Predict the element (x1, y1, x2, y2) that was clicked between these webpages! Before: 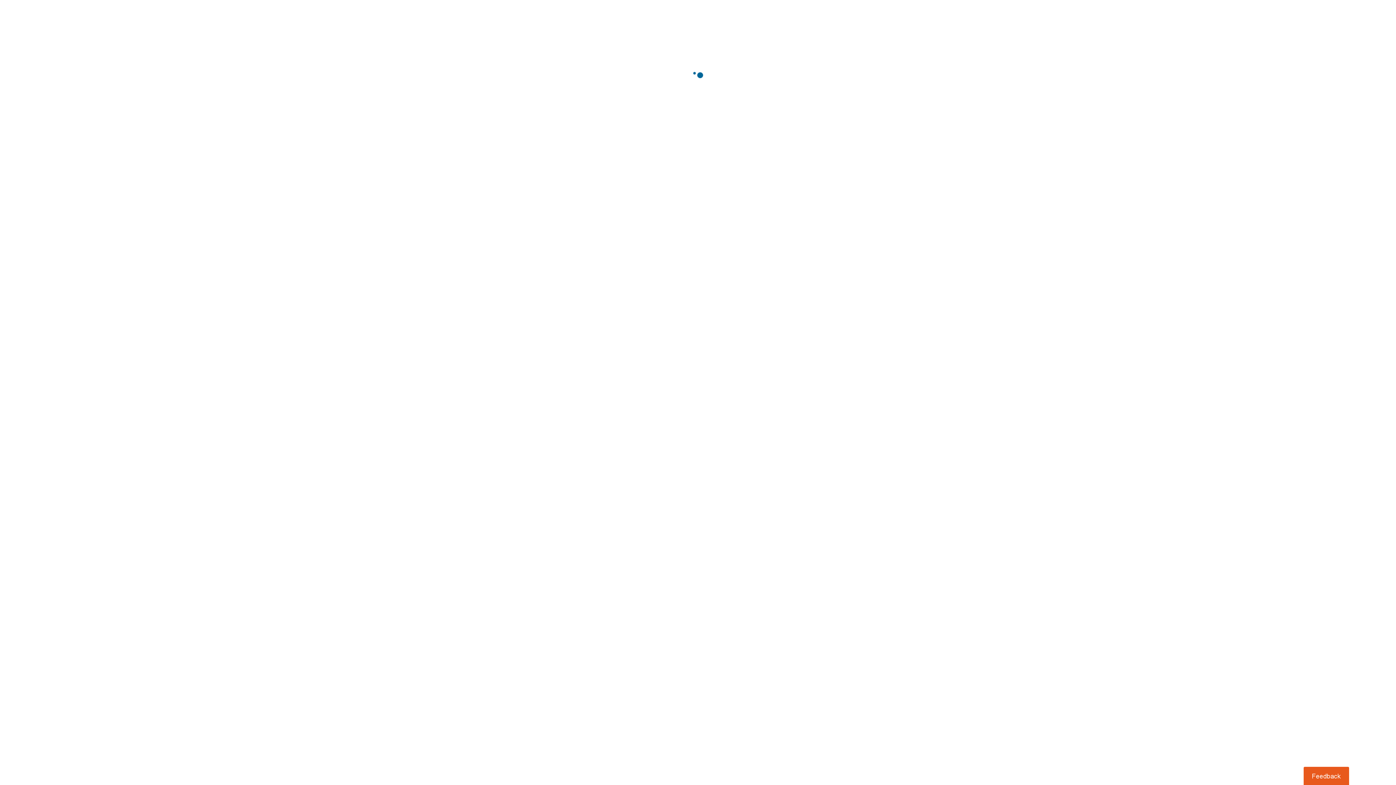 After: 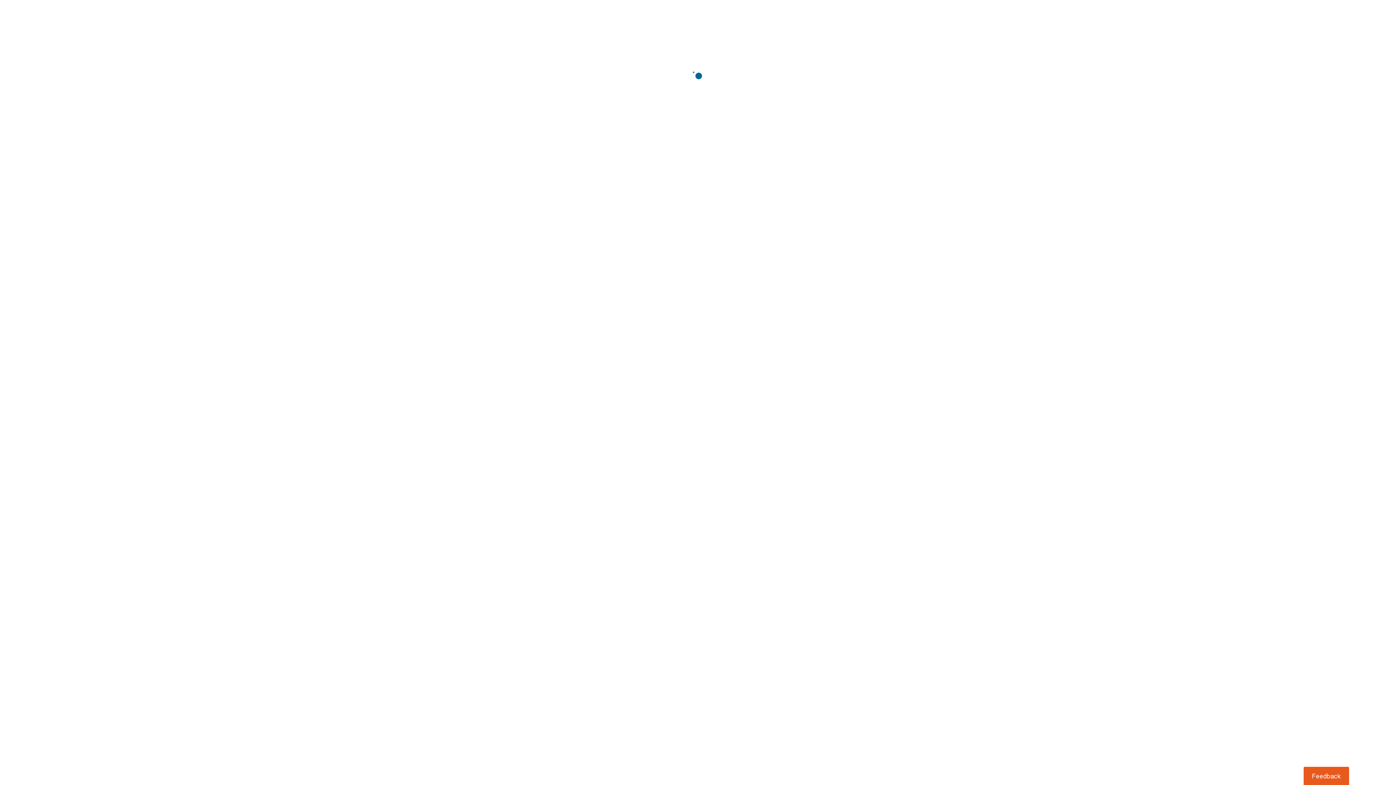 Action: label: Usabilla Feedback Button bbox: (1303, 767, 1349, 785)